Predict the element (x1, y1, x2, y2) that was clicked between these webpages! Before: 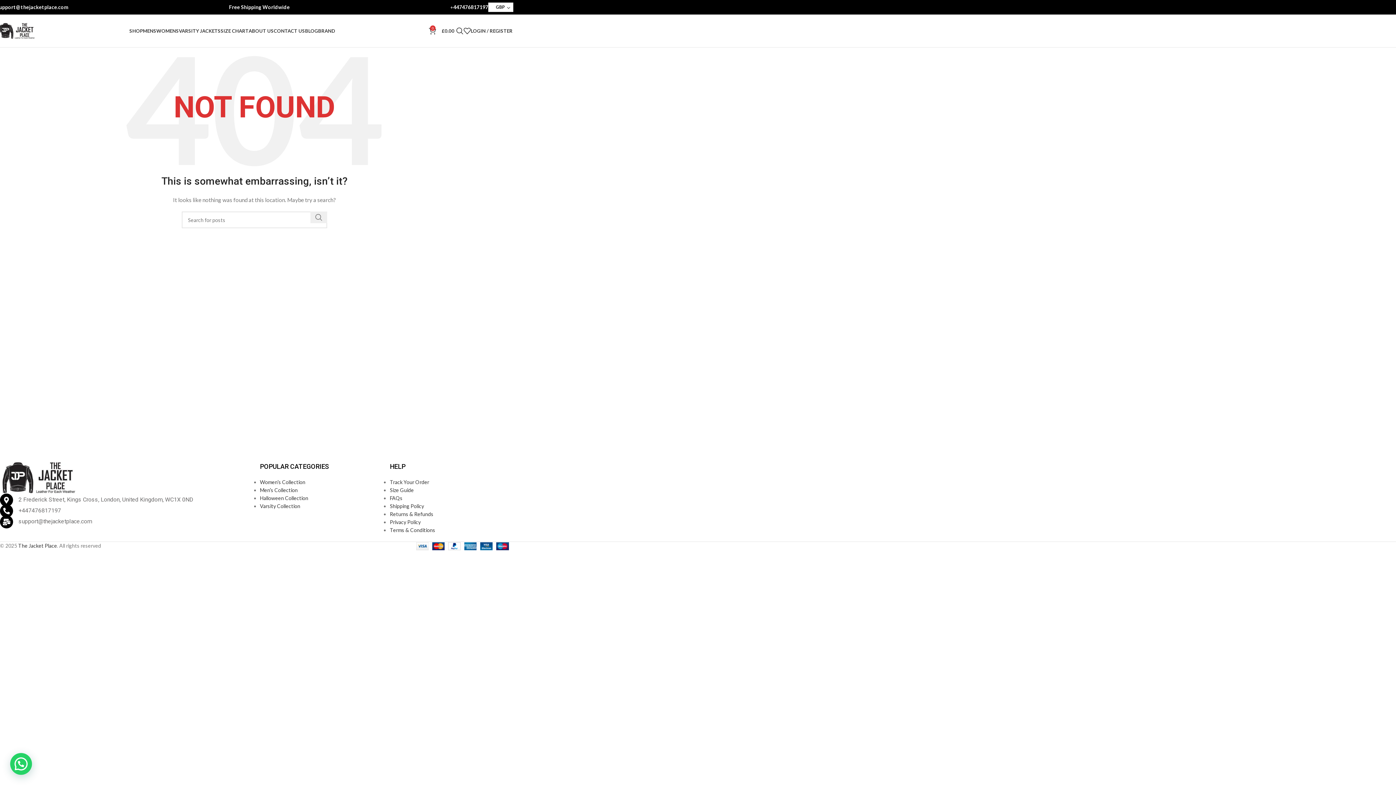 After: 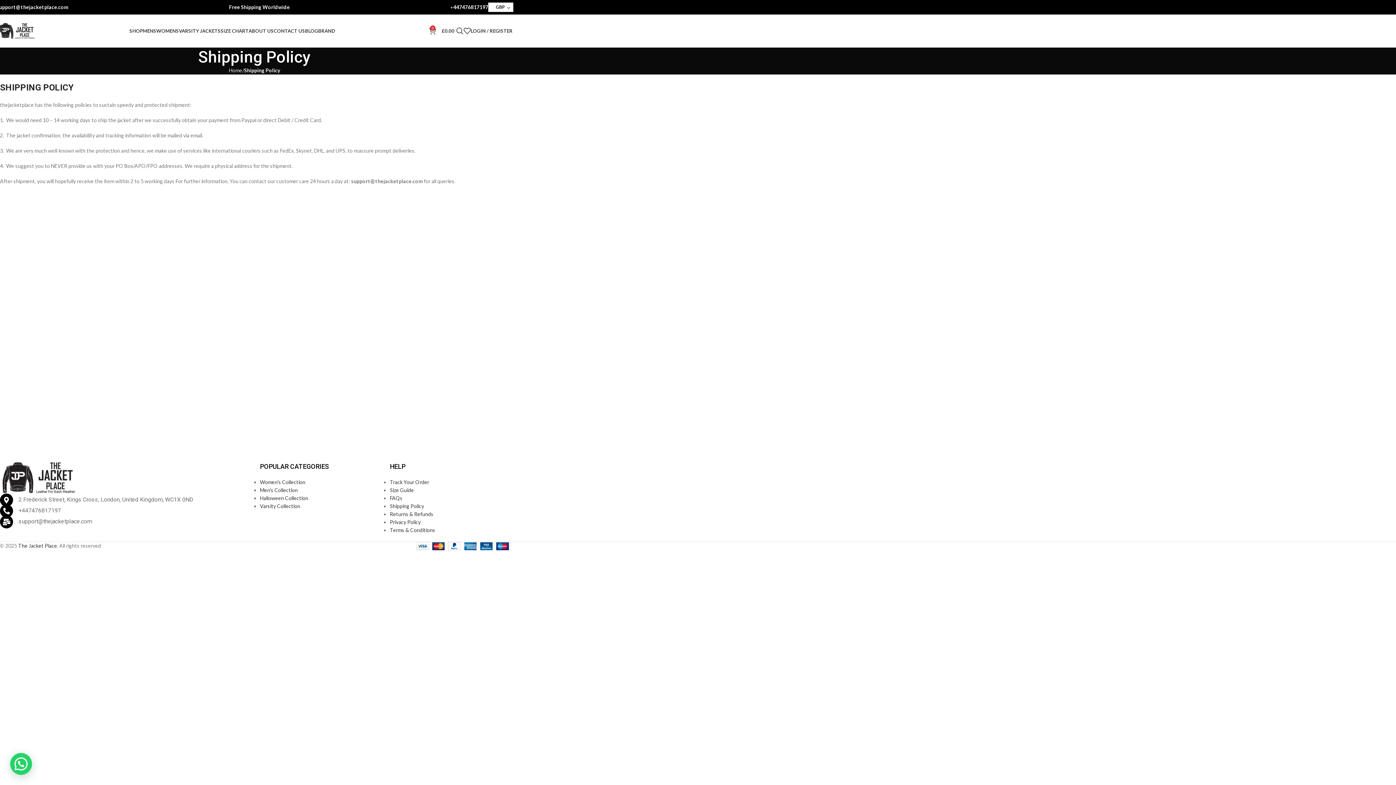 Action: bbox: (389, 503, 424, 509) label: Shipping Policy